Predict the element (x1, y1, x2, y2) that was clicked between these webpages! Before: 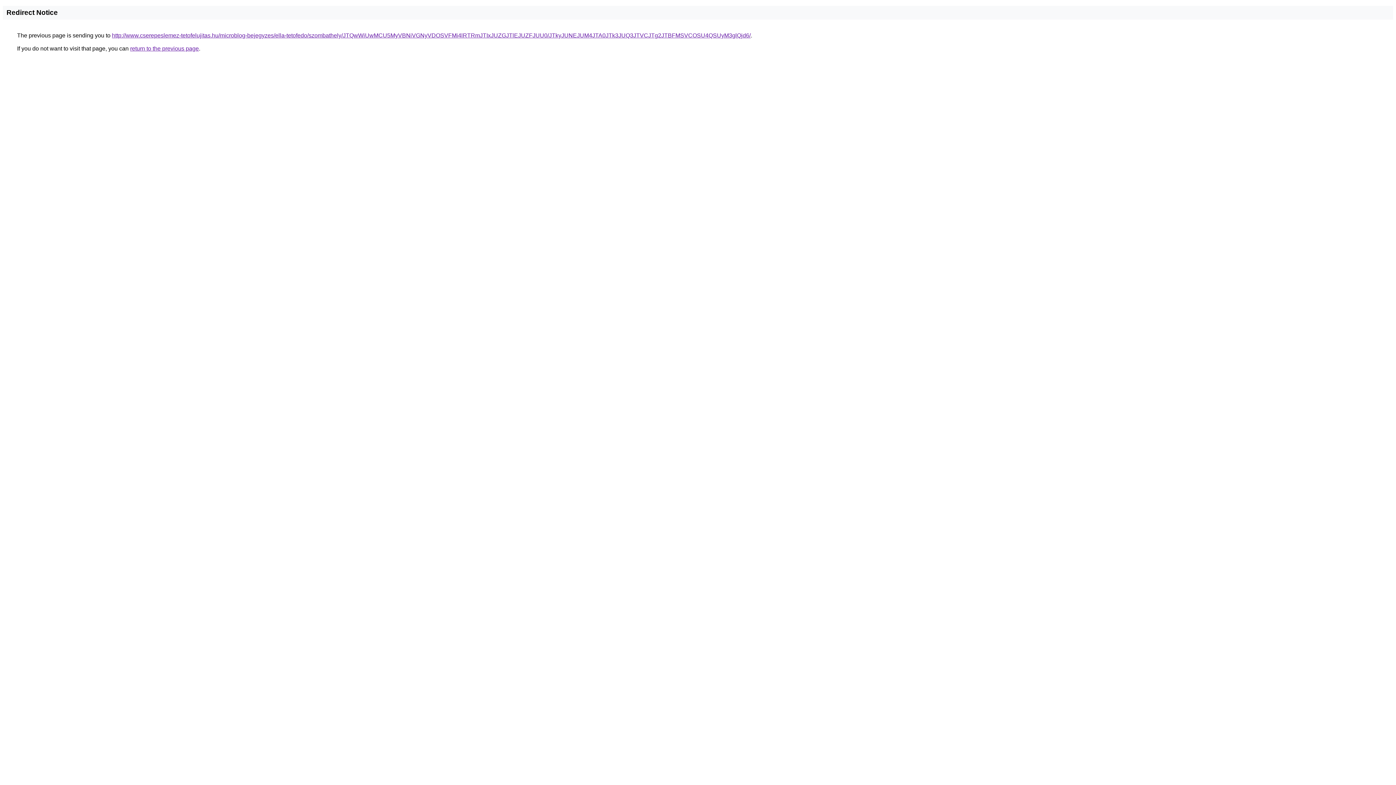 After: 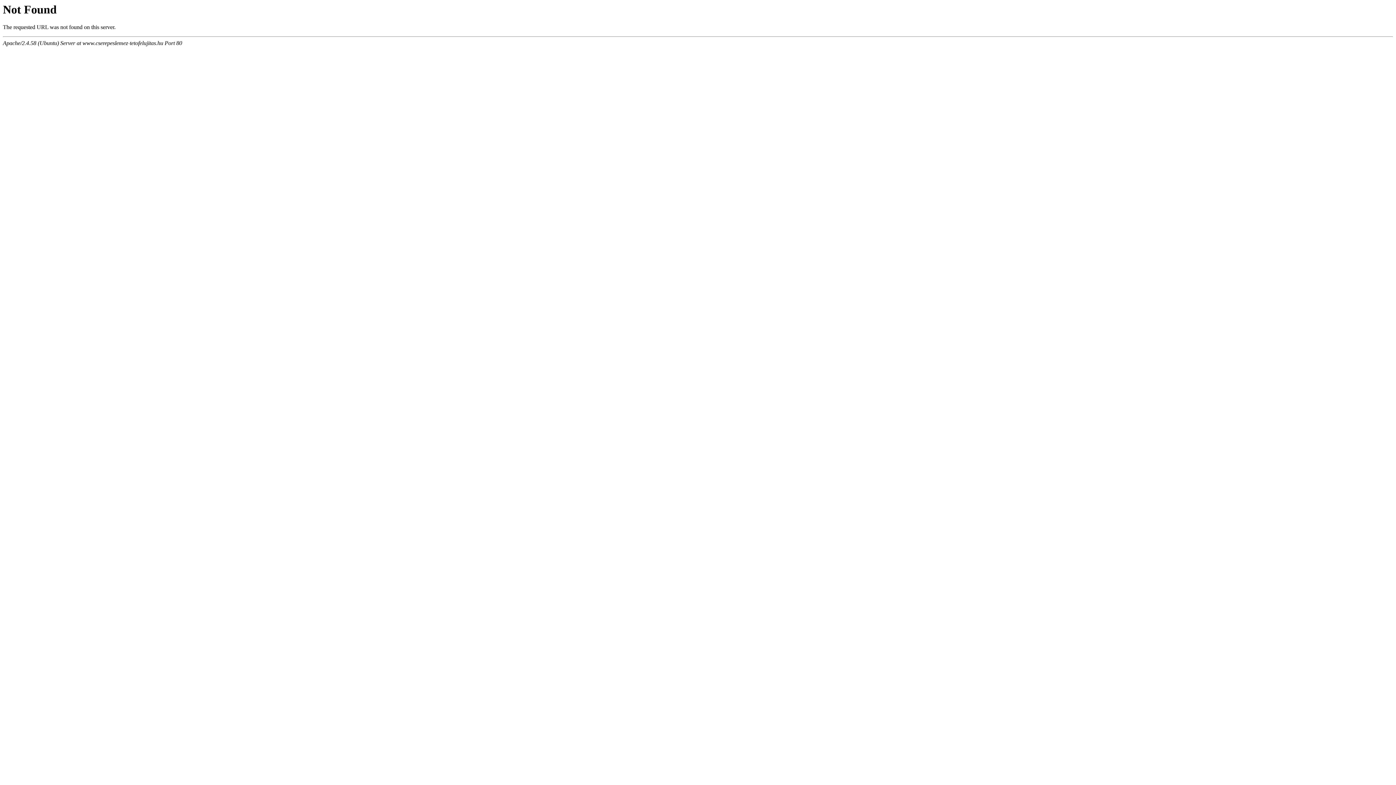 Action: label: http://www.cserepeslemez-tetofelujitas.hu/microblog-bejegyzes/ella-tetofedo/szombathely/JTQwWiUwMCU5MyVBNiVGNyVDOSVFMi4lRTRmJTIxJUZGJTlEJUZFJUU0/JTkyJUNEJUM4JTA0JTk3JUQ3JTVCJTg2JTBFMSVCOSU4QSUyM3glQjd6/ bbox: (112, 32, 750, 38)